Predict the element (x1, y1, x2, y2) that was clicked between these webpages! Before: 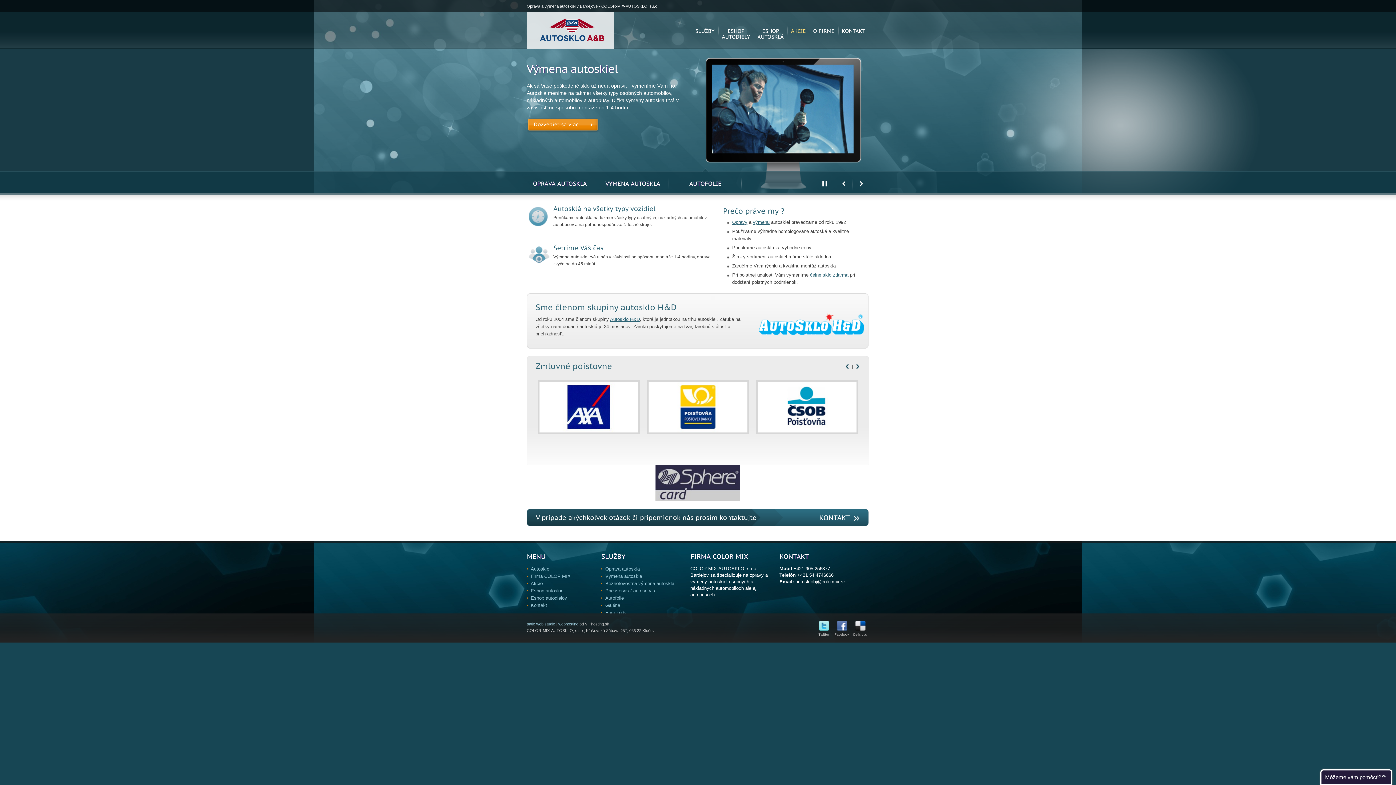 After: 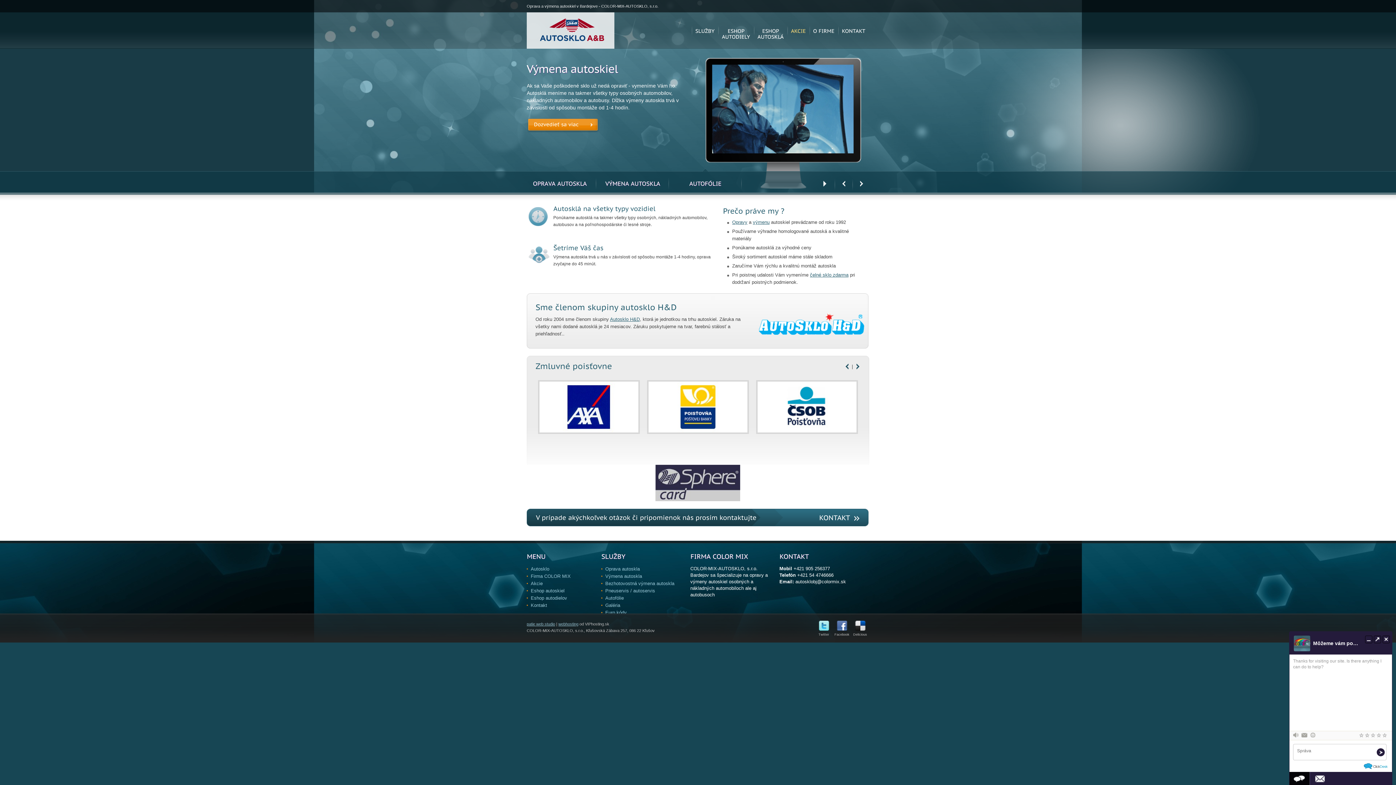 Action: bbox: (669, 168, 741, 197) label: AUTOFÓLIE